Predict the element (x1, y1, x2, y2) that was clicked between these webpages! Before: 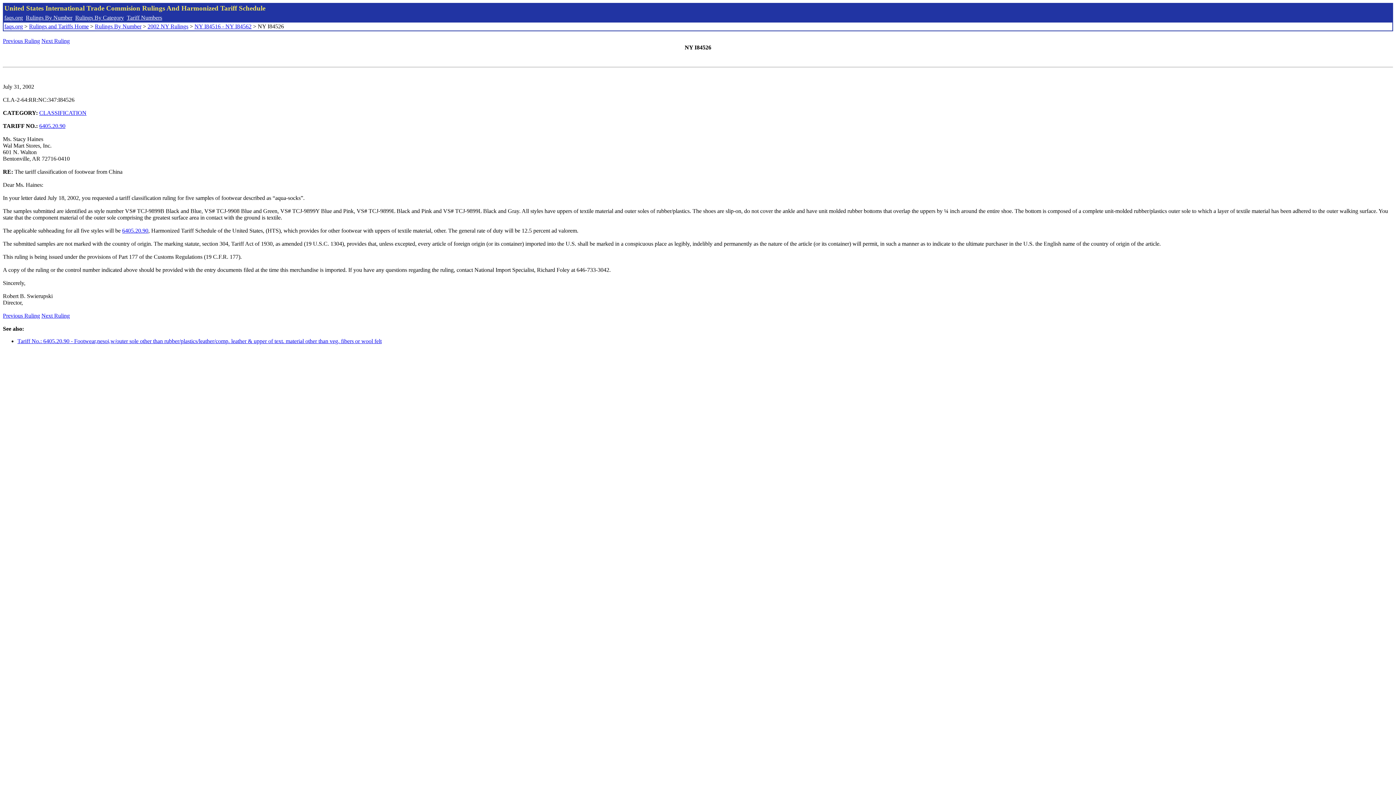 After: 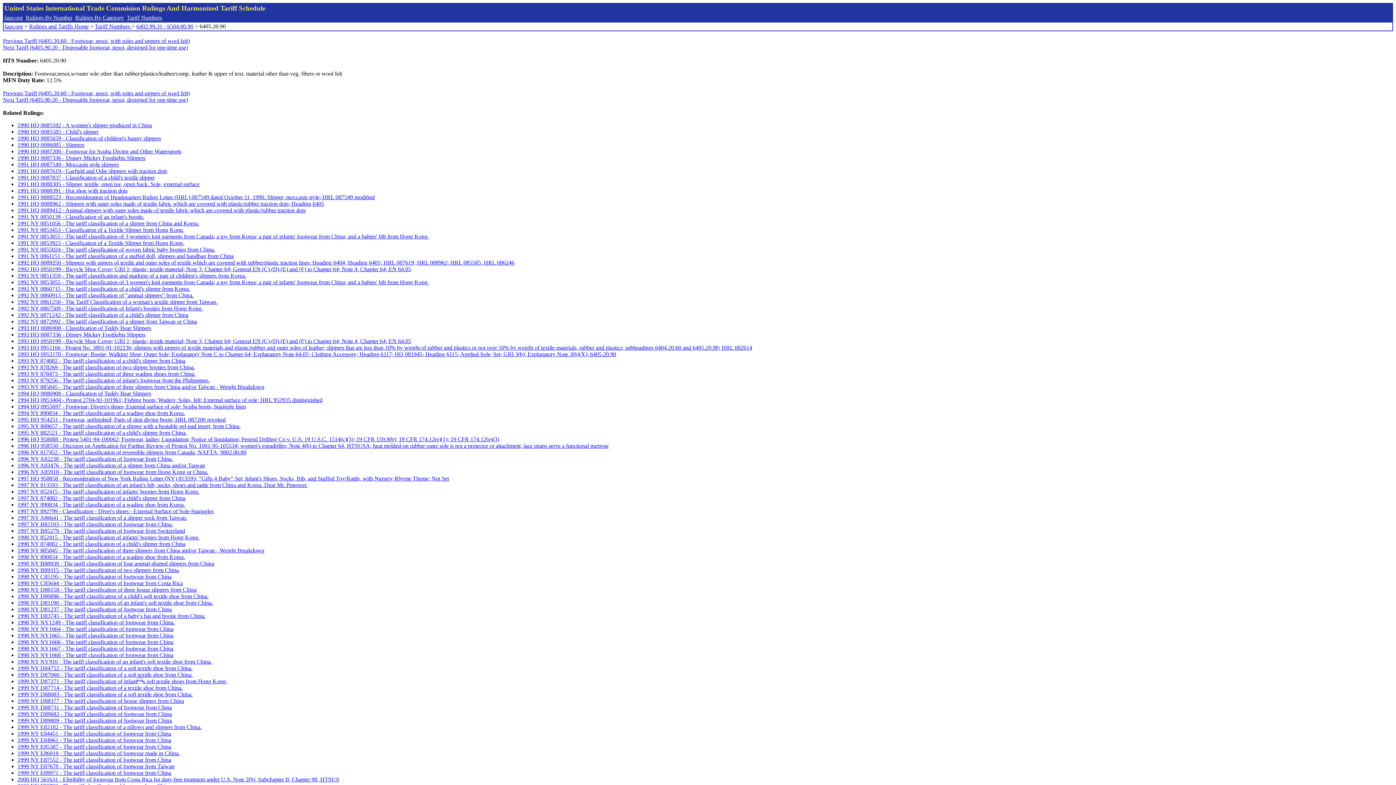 Action: label: 6405.20.90 bbox: (122, 227, 148, 233)